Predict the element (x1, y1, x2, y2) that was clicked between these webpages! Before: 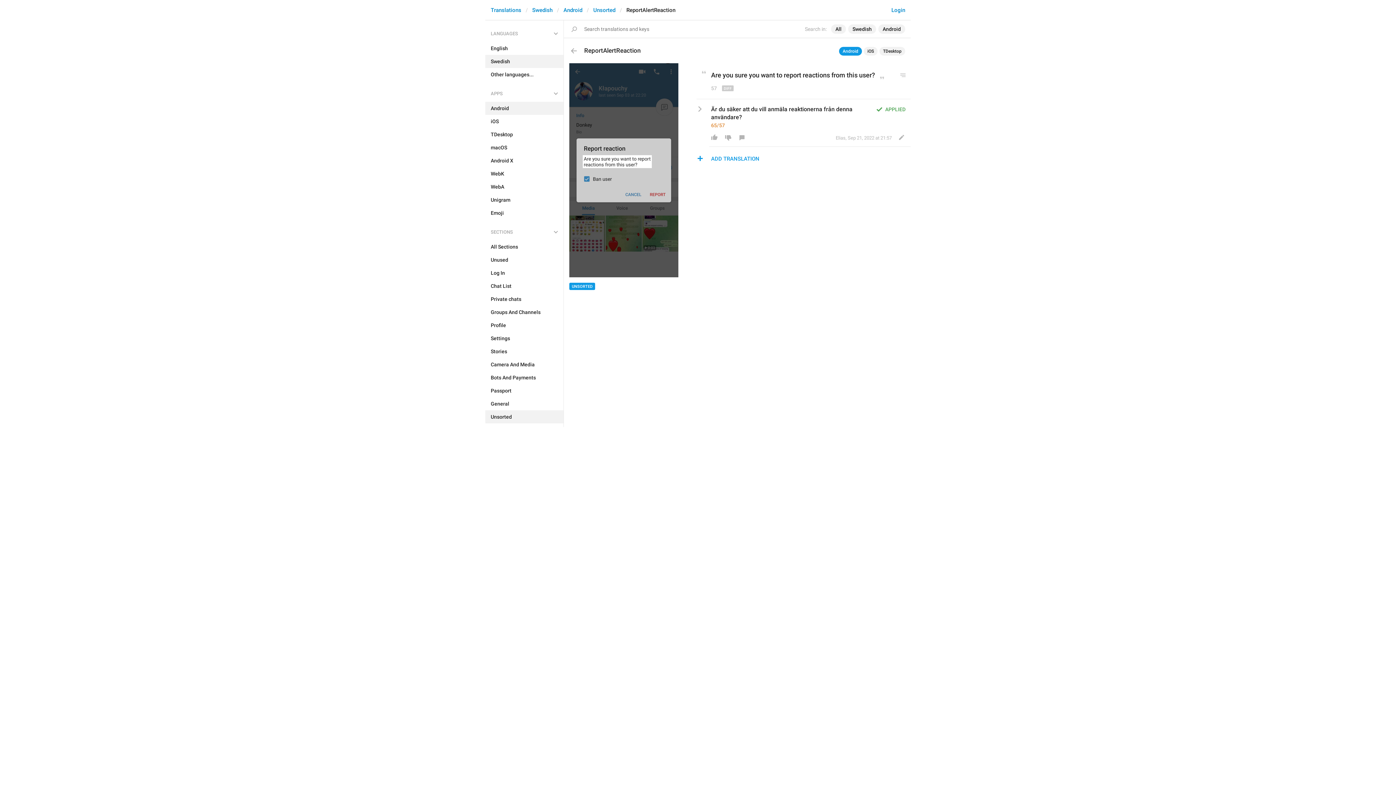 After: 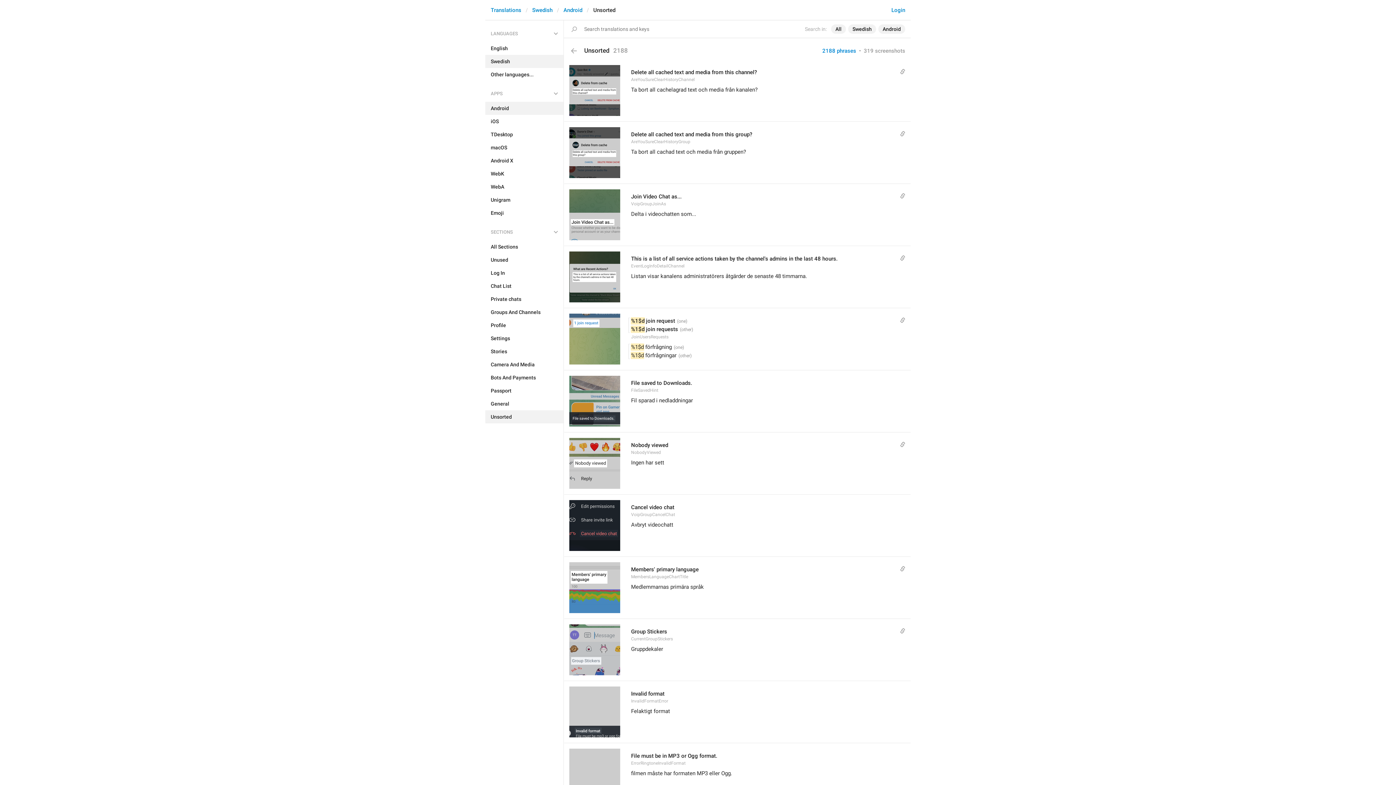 Action: bbox: (485, 410, 563, 423) label: Unsorted